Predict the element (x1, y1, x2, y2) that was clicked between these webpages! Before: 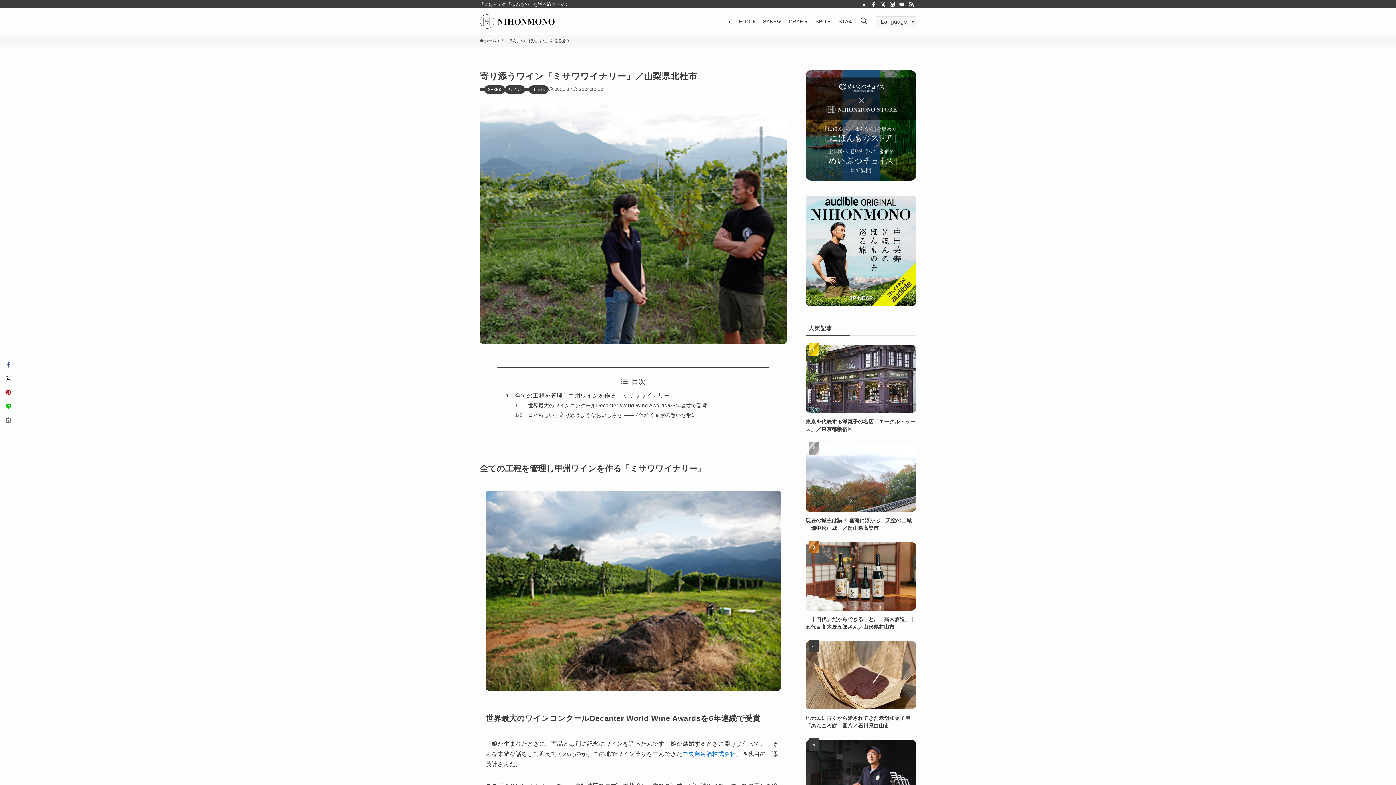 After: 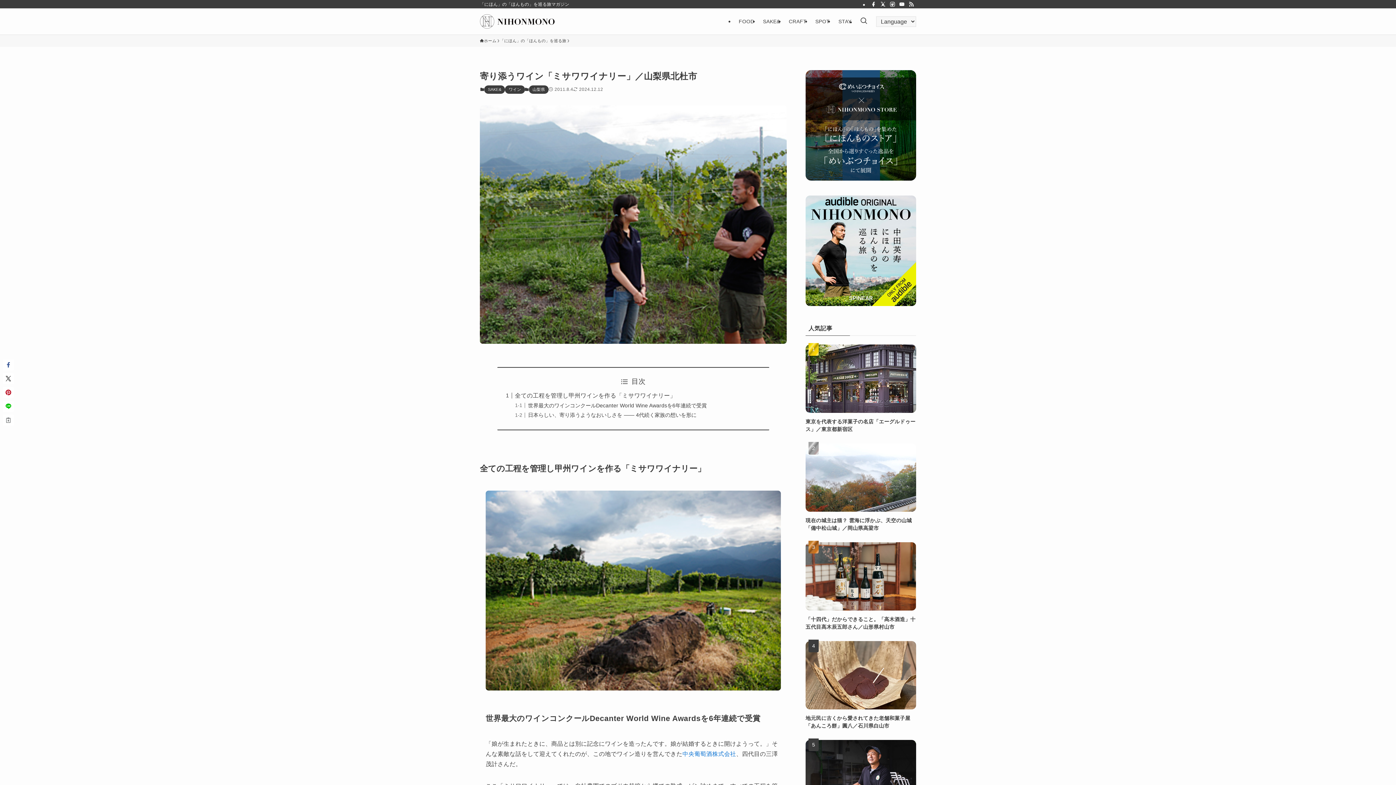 Action: bbox: (906, 0, 916, 8) label: rss